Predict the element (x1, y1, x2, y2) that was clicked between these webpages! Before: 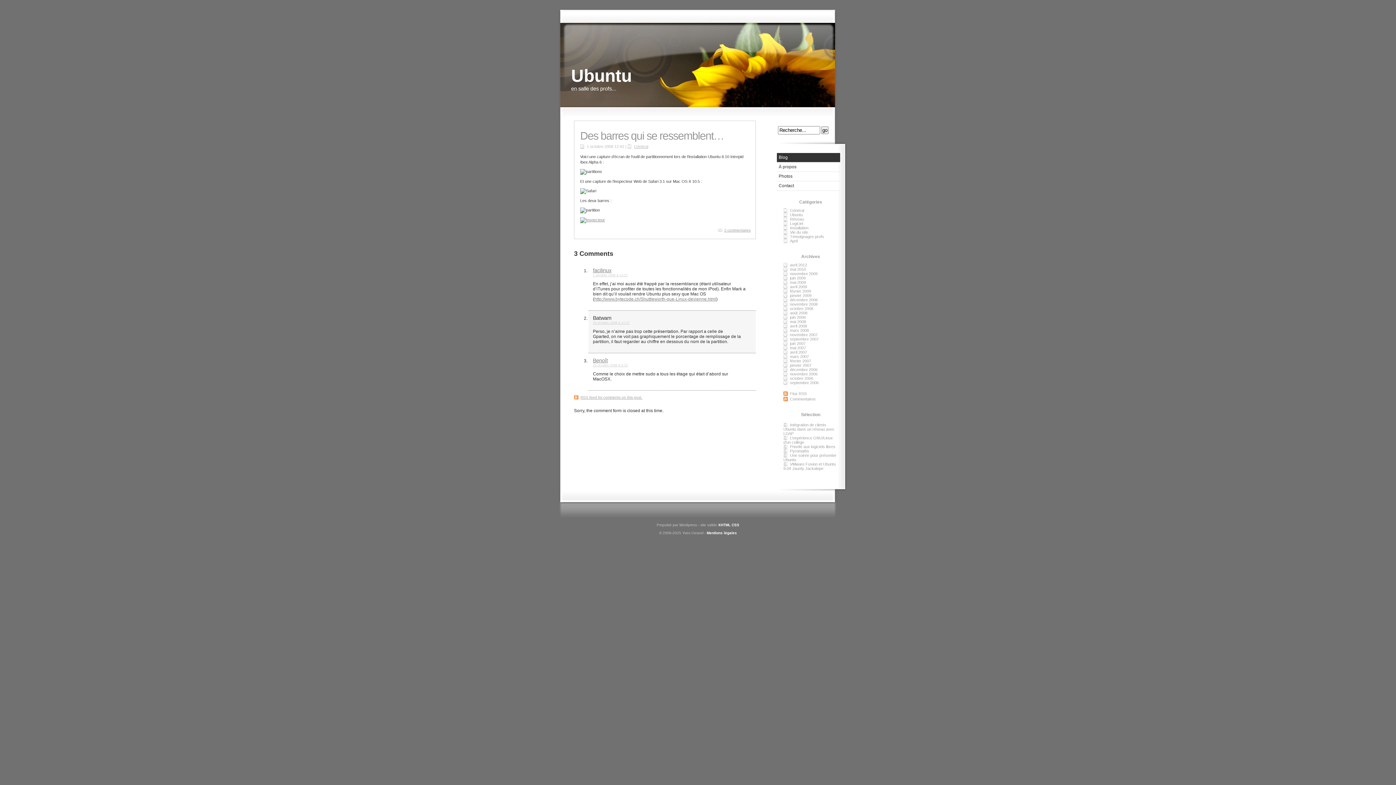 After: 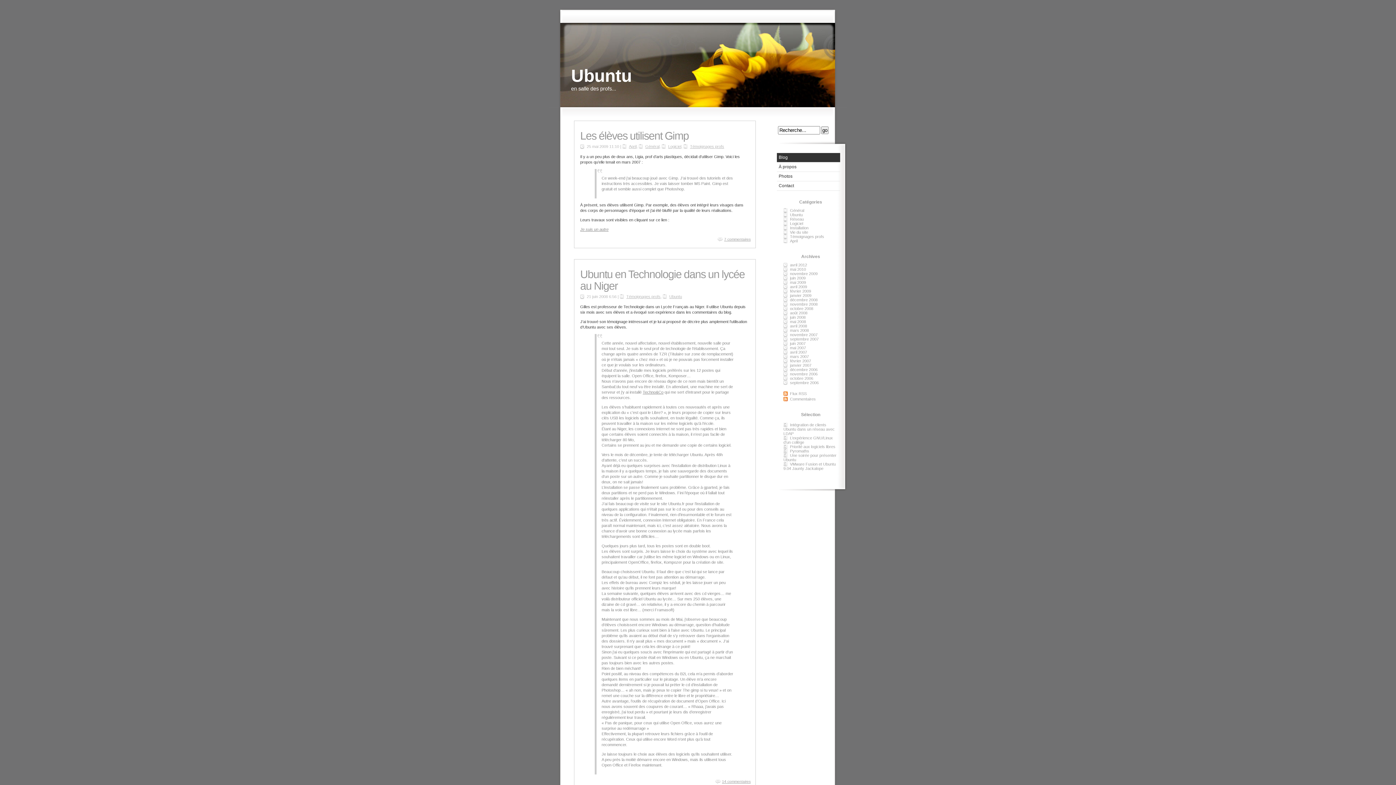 Action: bbox: (783, 234, 824, 238) label: Témoignages profs